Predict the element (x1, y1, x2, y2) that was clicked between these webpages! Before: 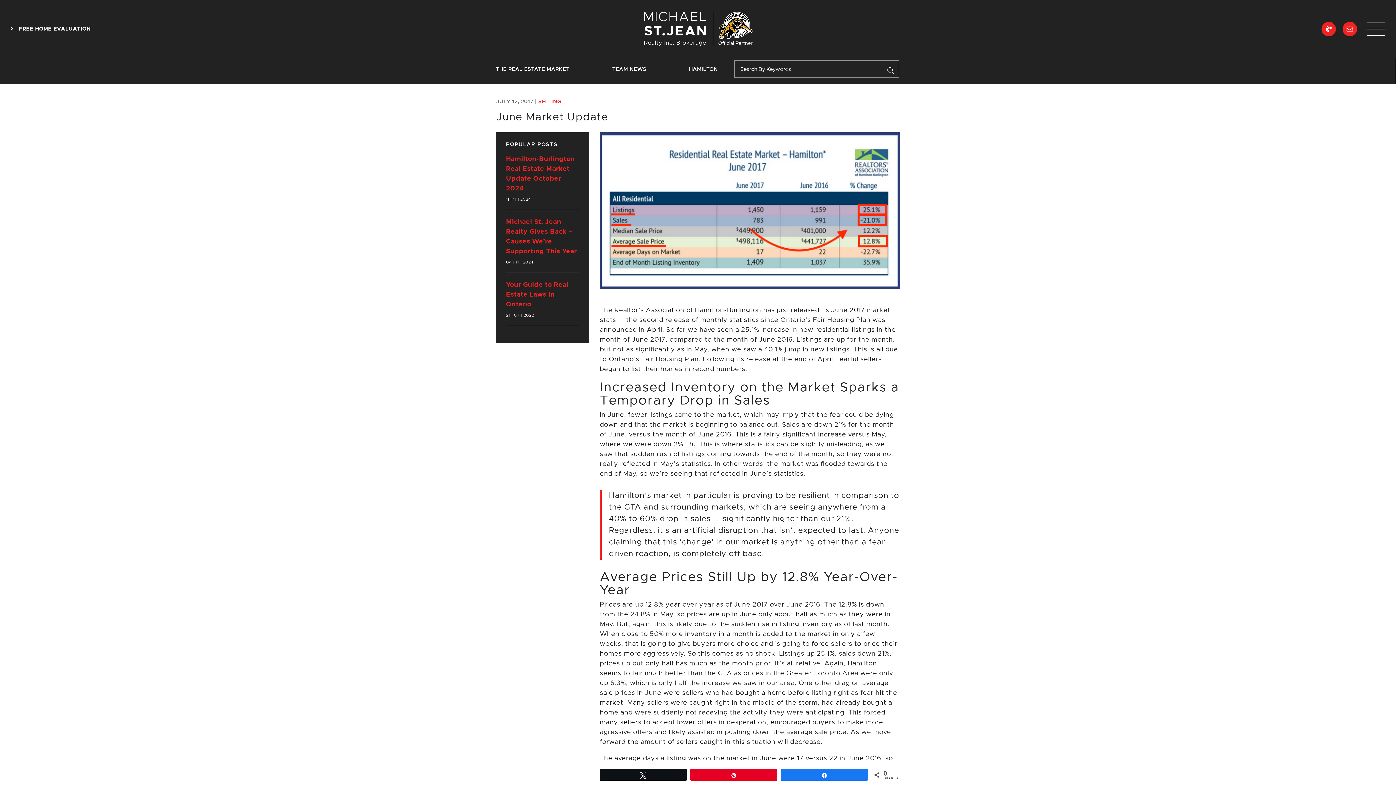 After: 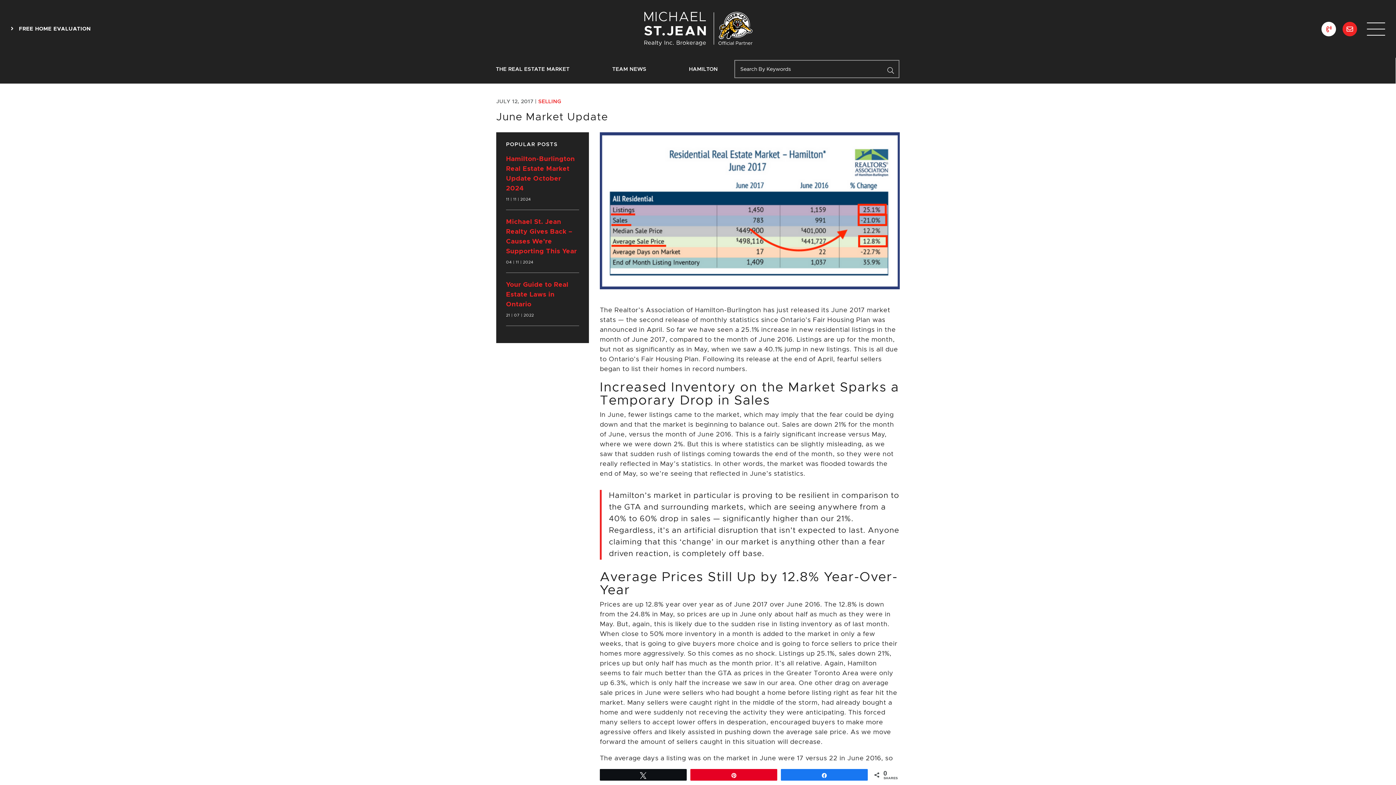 Action: bbox: (1321, 21, 1336, 36)